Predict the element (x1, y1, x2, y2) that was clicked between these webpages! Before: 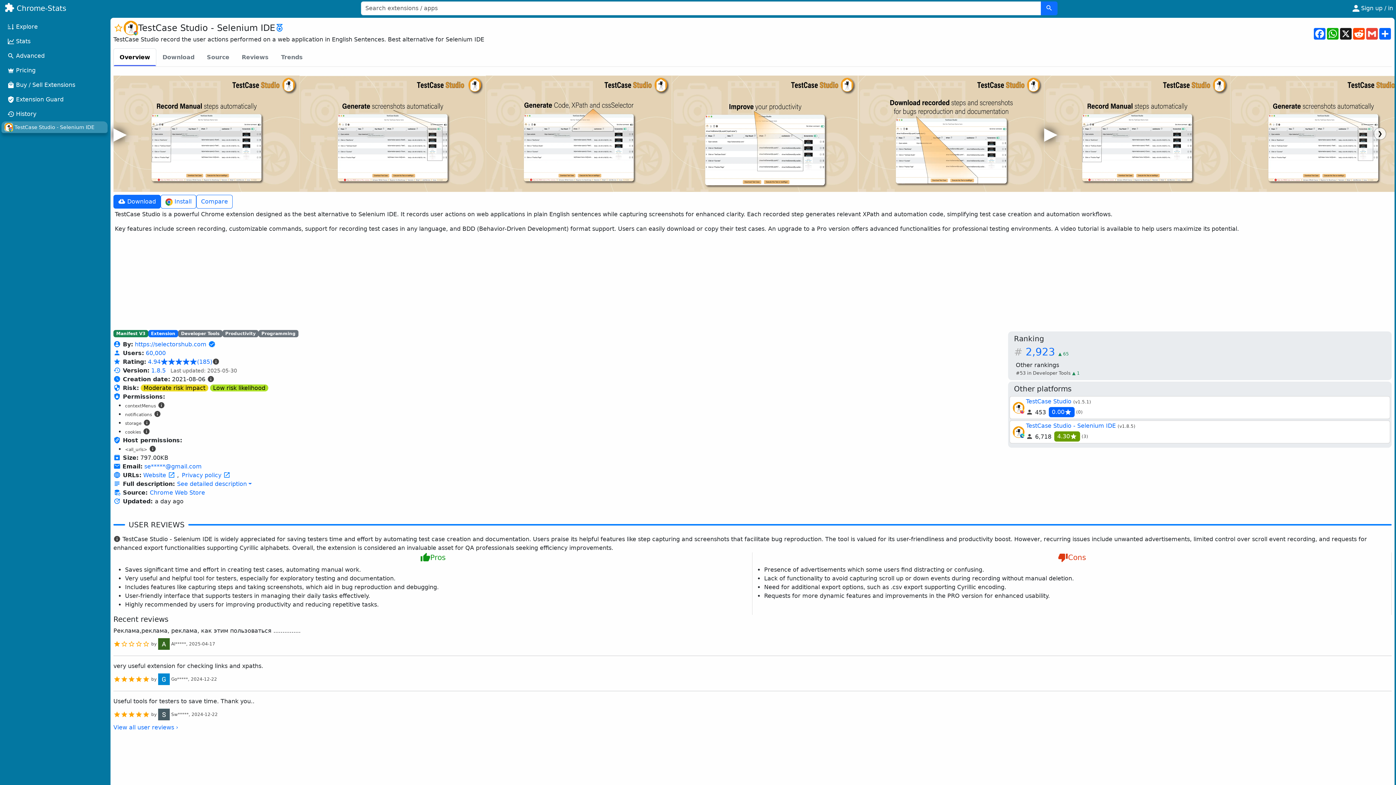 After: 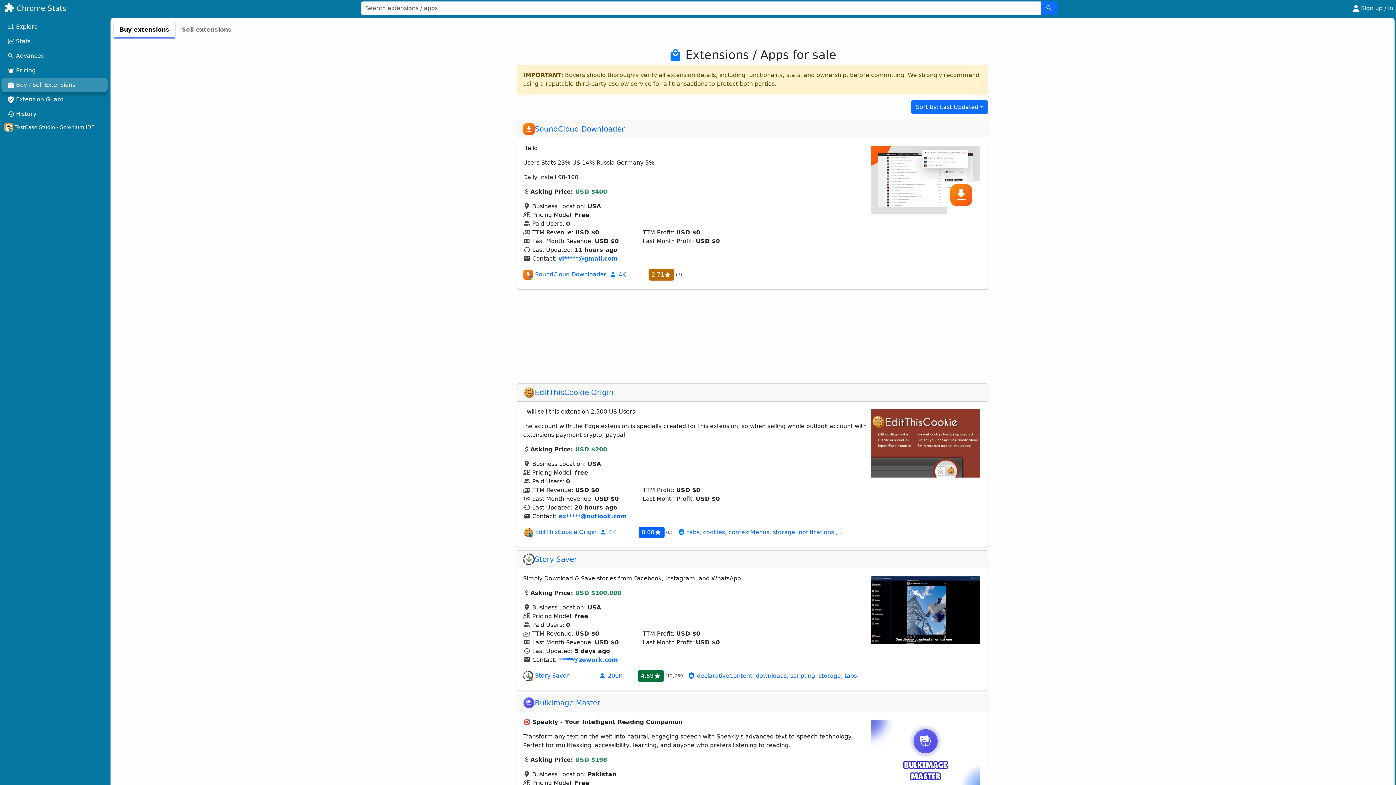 Action: label: Buy / Sell Extensions bbox: (1, 77, 107, 92)